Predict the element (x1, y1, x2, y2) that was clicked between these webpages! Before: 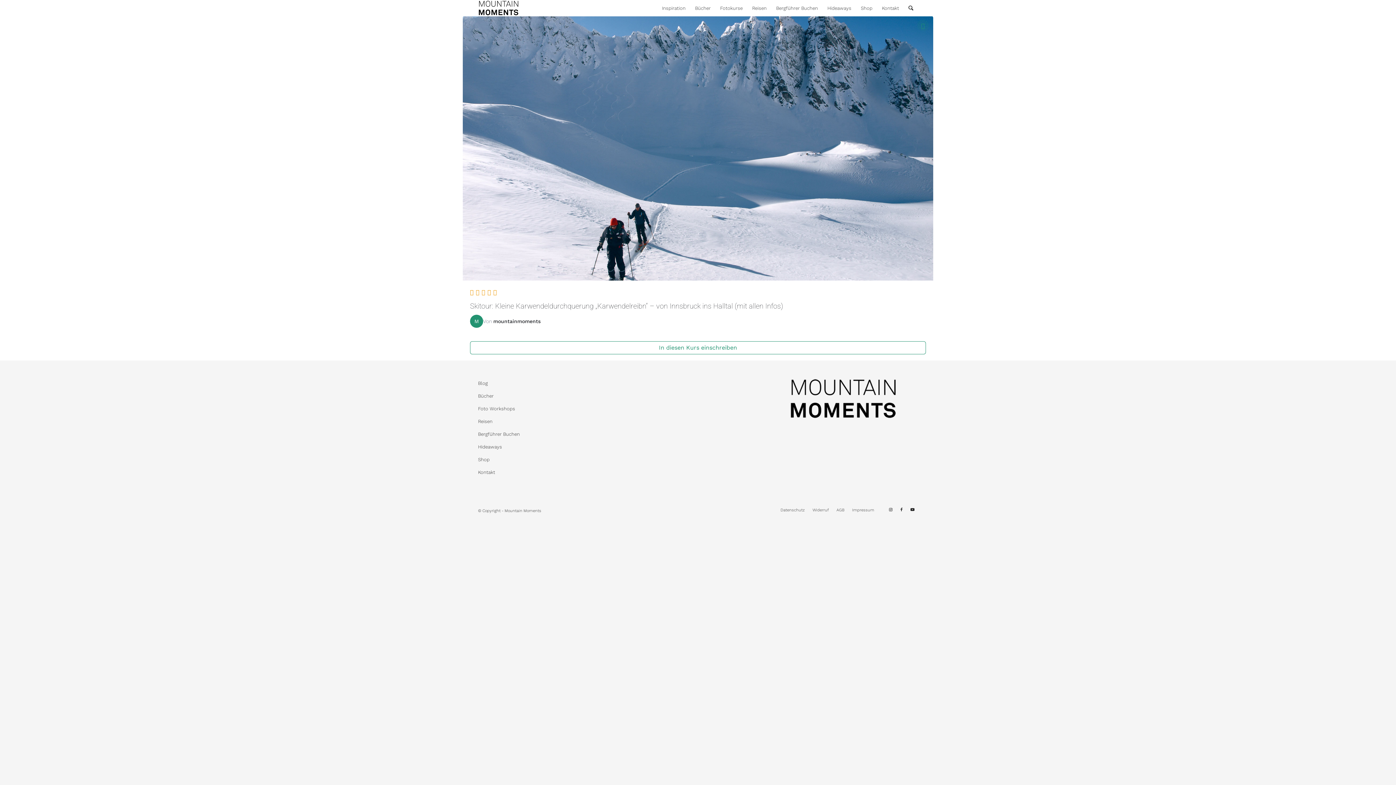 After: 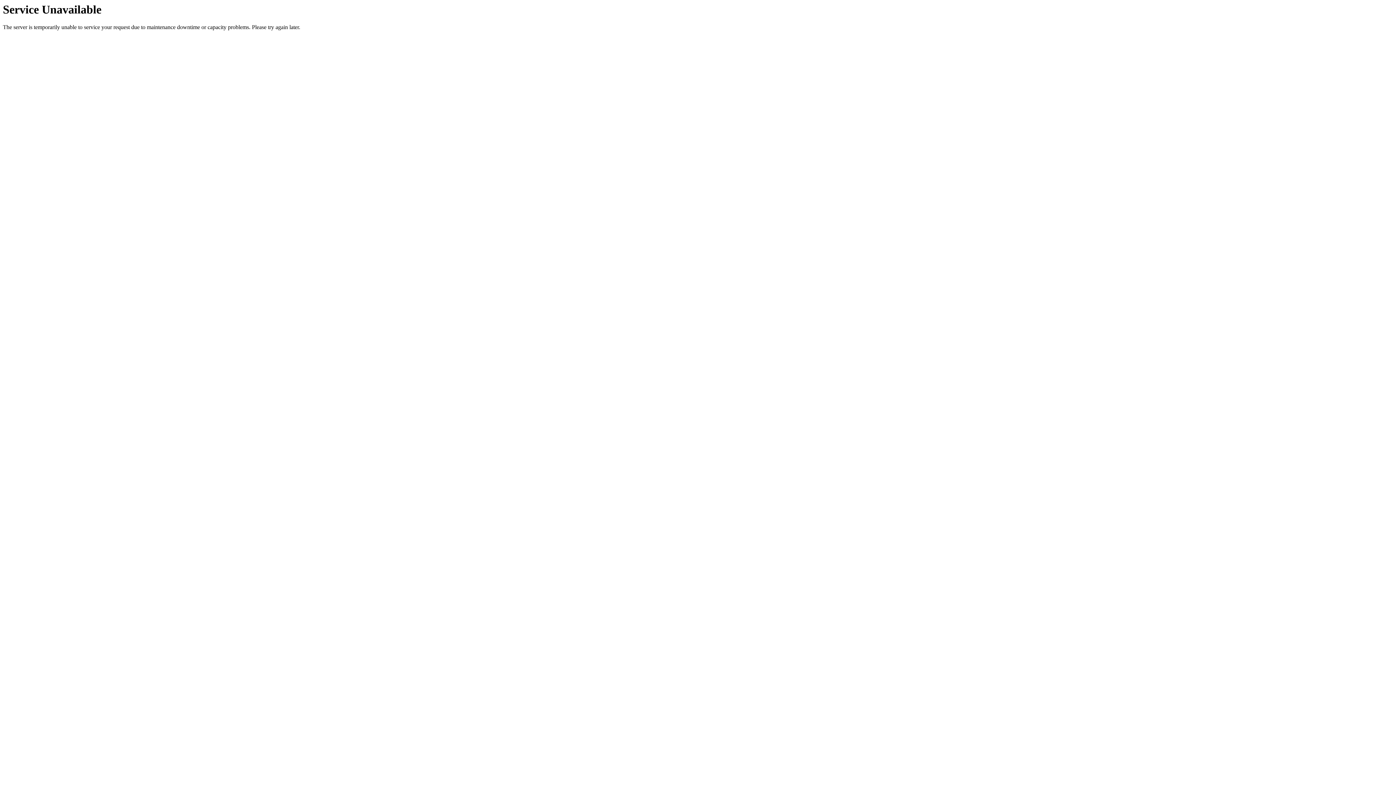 Action: label: Bücher bbox: (690, 0, 715, 16)